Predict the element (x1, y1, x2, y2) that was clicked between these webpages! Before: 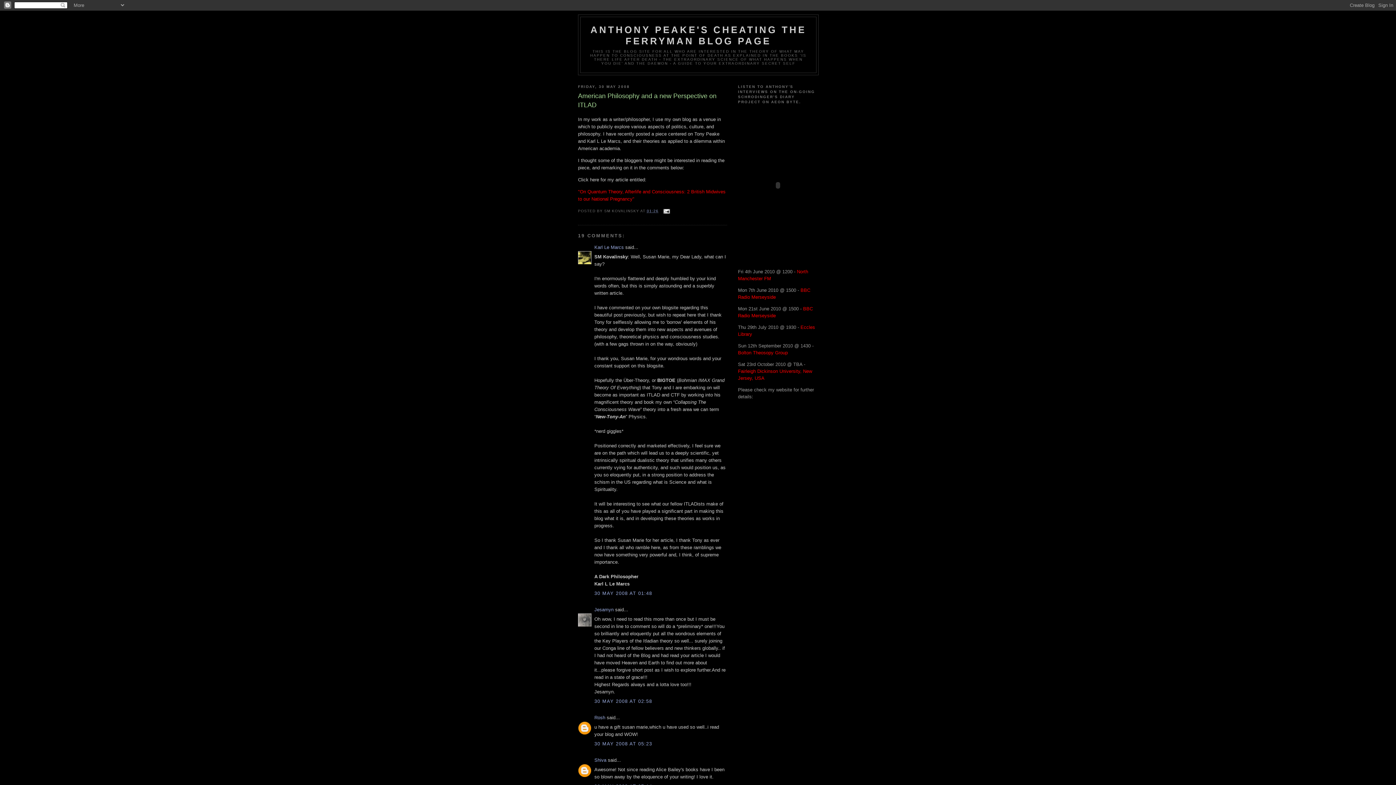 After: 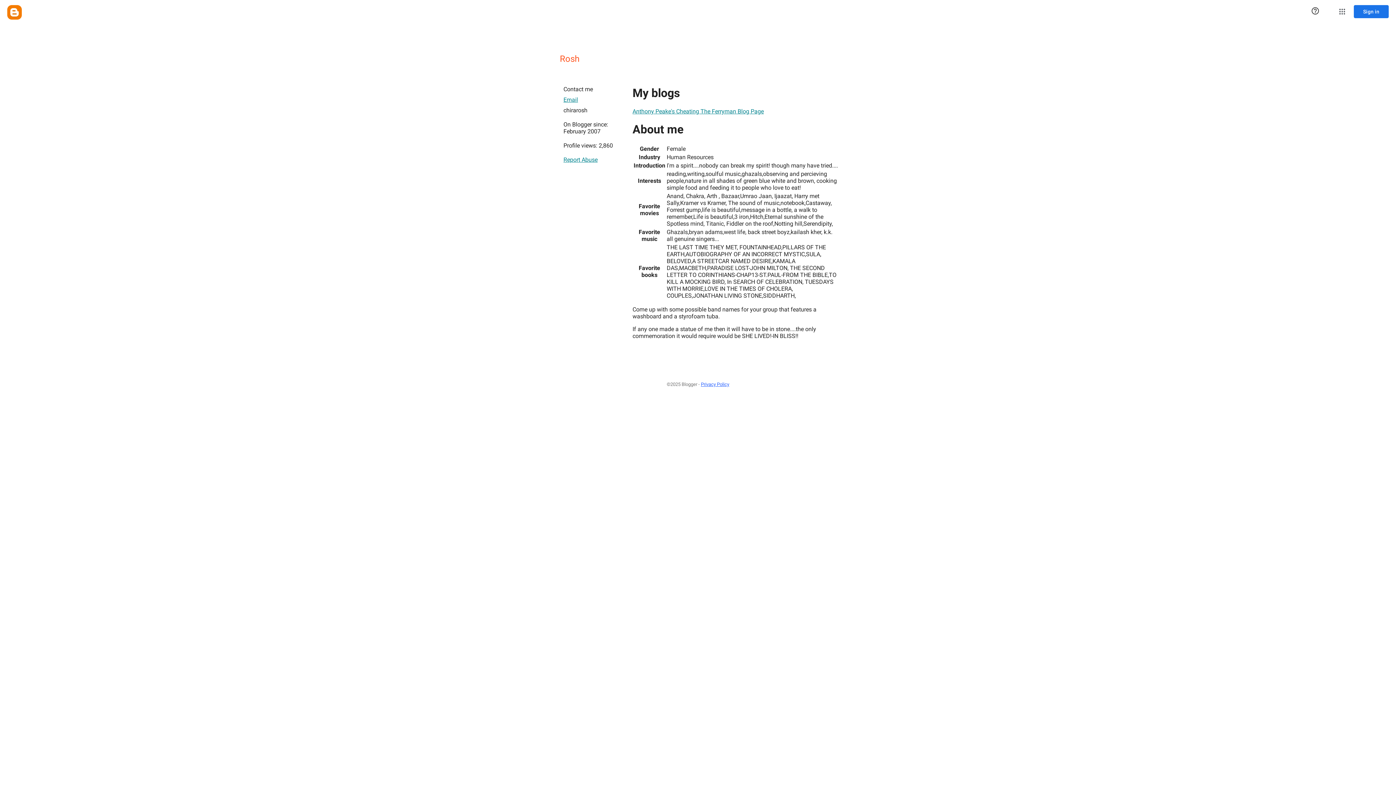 Action: bbox: (594, 715, 605, 720) label: Rosh